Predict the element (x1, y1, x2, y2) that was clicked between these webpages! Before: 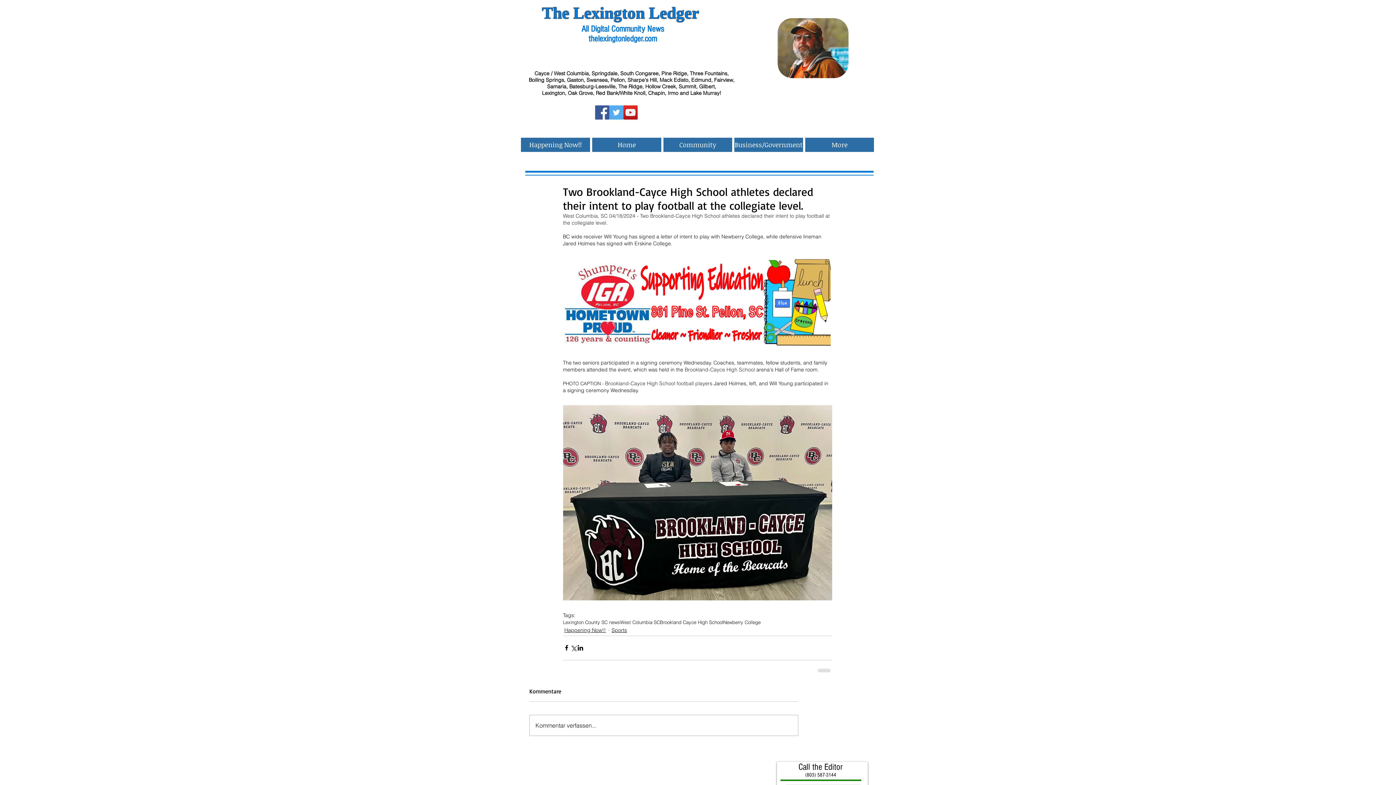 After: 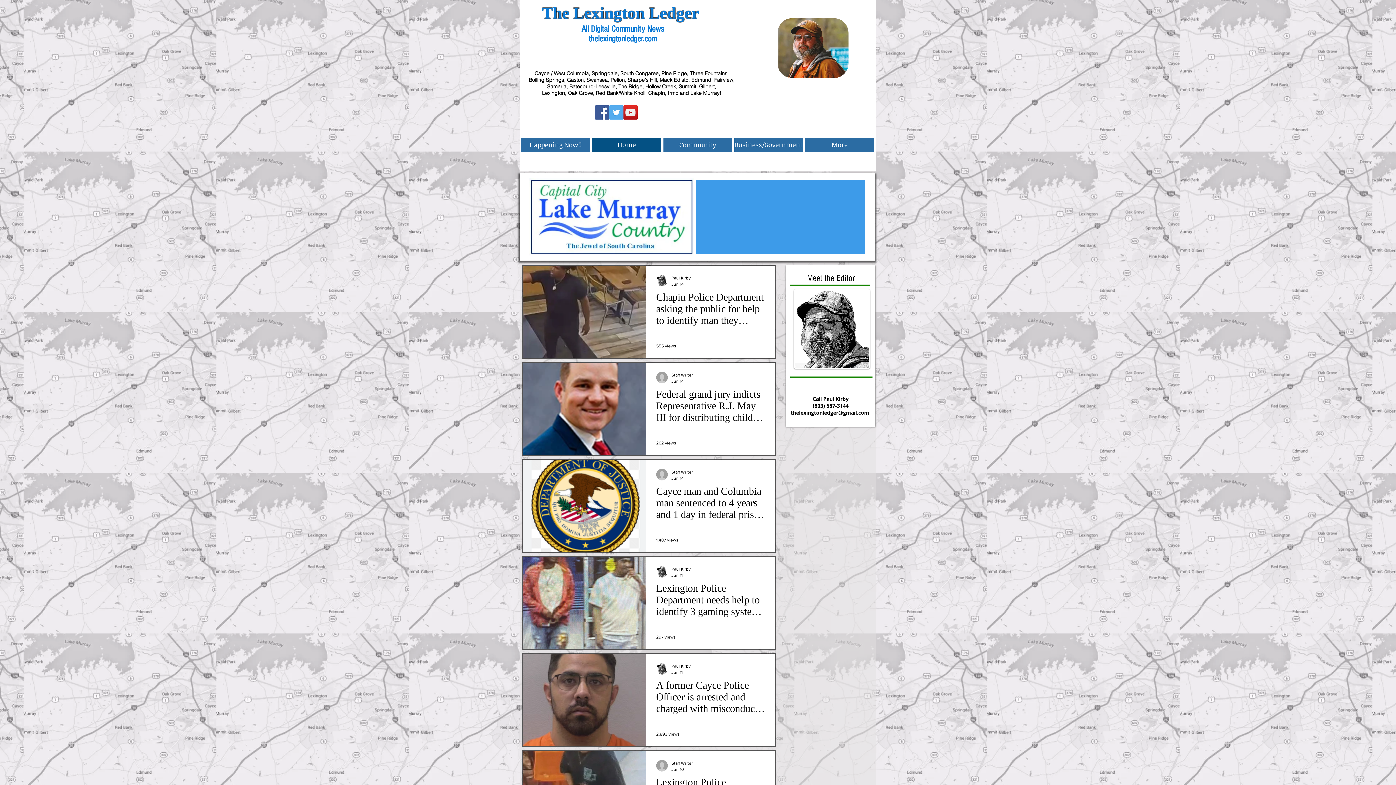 Action: bbox: (592, 137, 661, 152) label: Home